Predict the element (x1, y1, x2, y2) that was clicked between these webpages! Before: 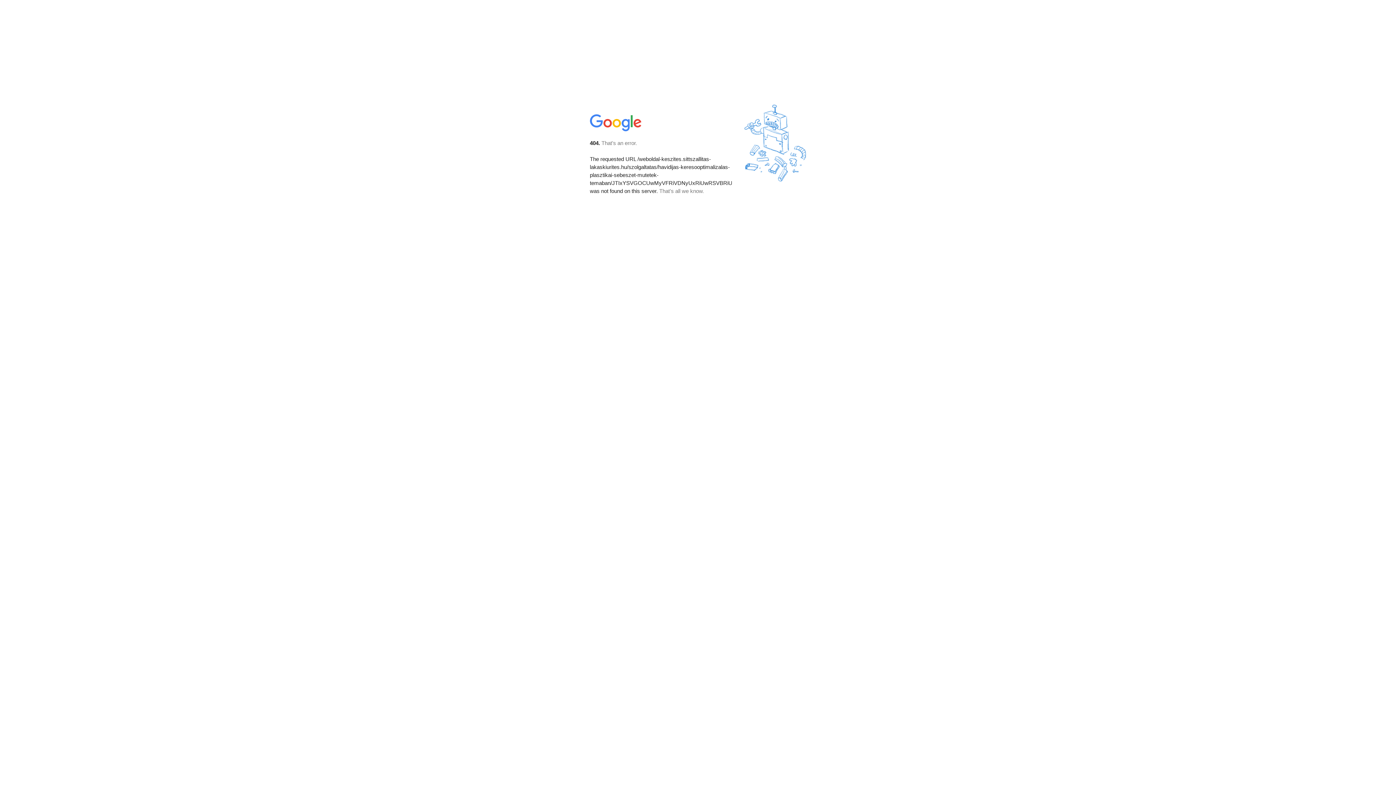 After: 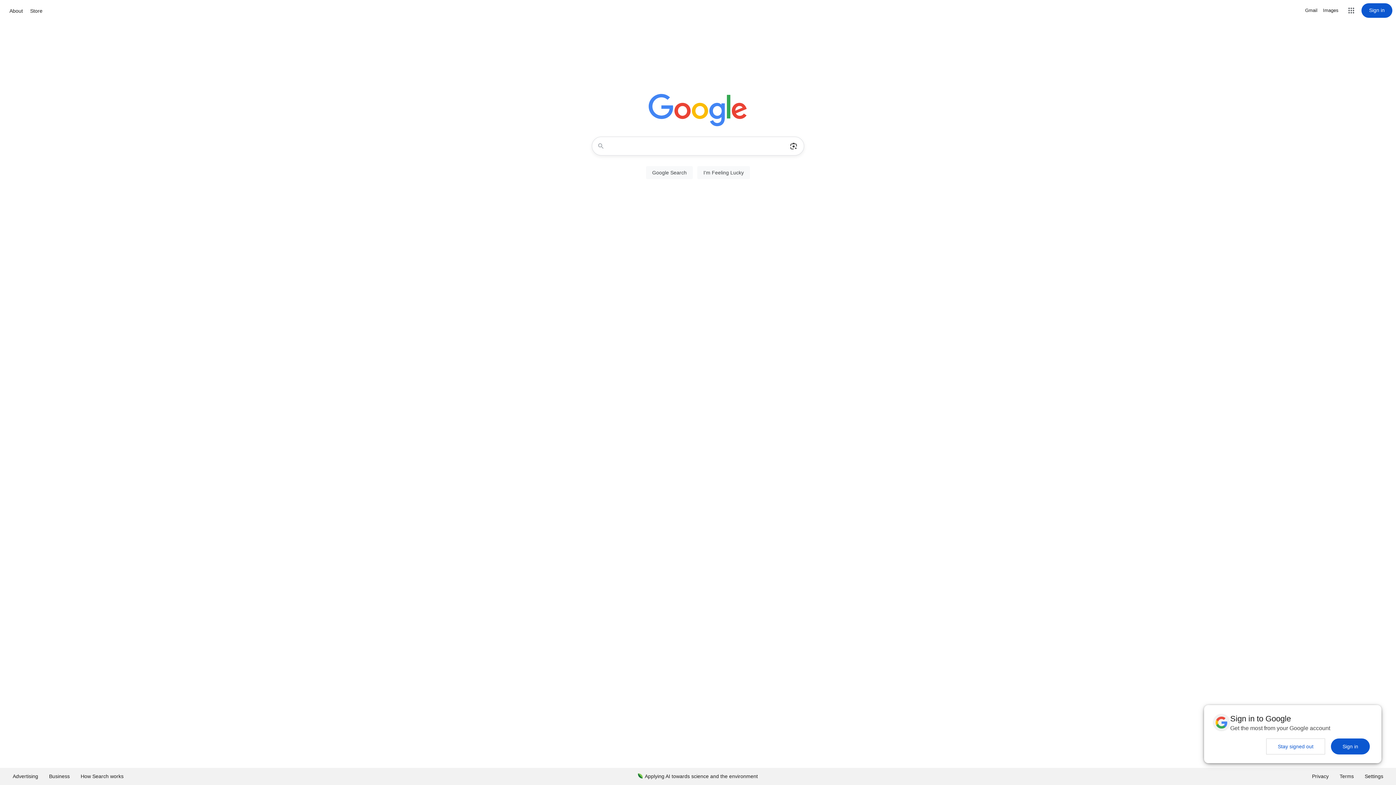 Action: bbox: (590, 127, 642, 134)